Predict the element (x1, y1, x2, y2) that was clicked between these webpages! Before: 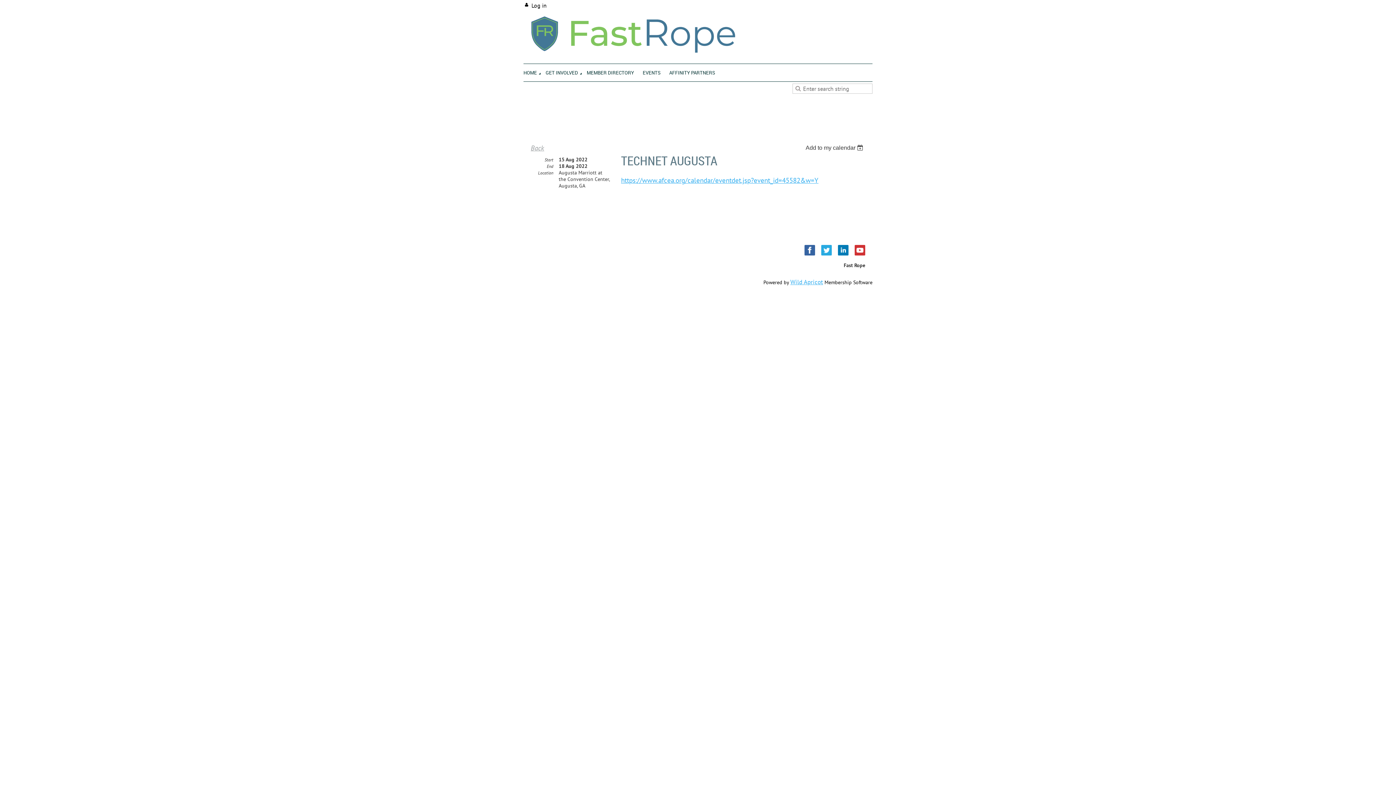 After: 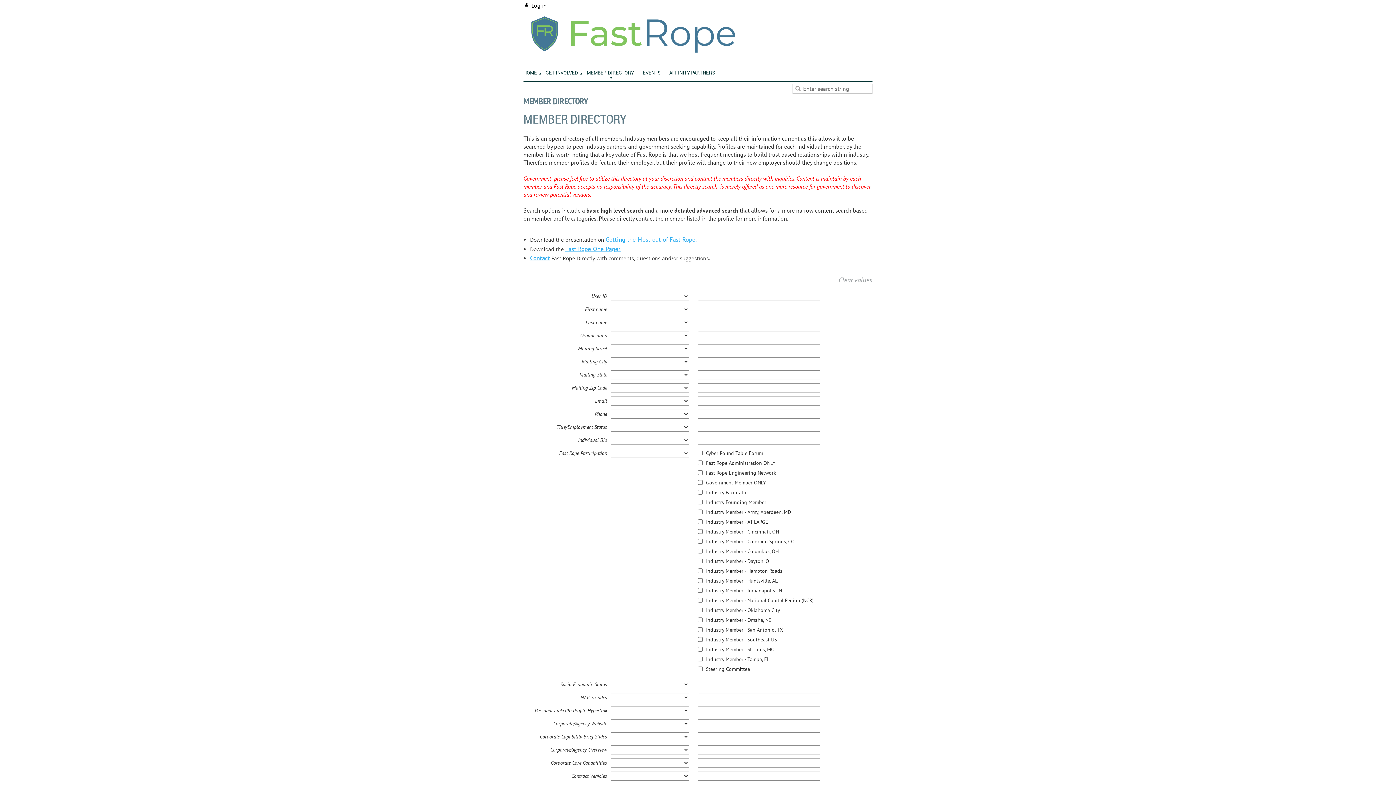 Action: bbox: (586, 64, 642, 79) label: MEMBER DIRECTORY